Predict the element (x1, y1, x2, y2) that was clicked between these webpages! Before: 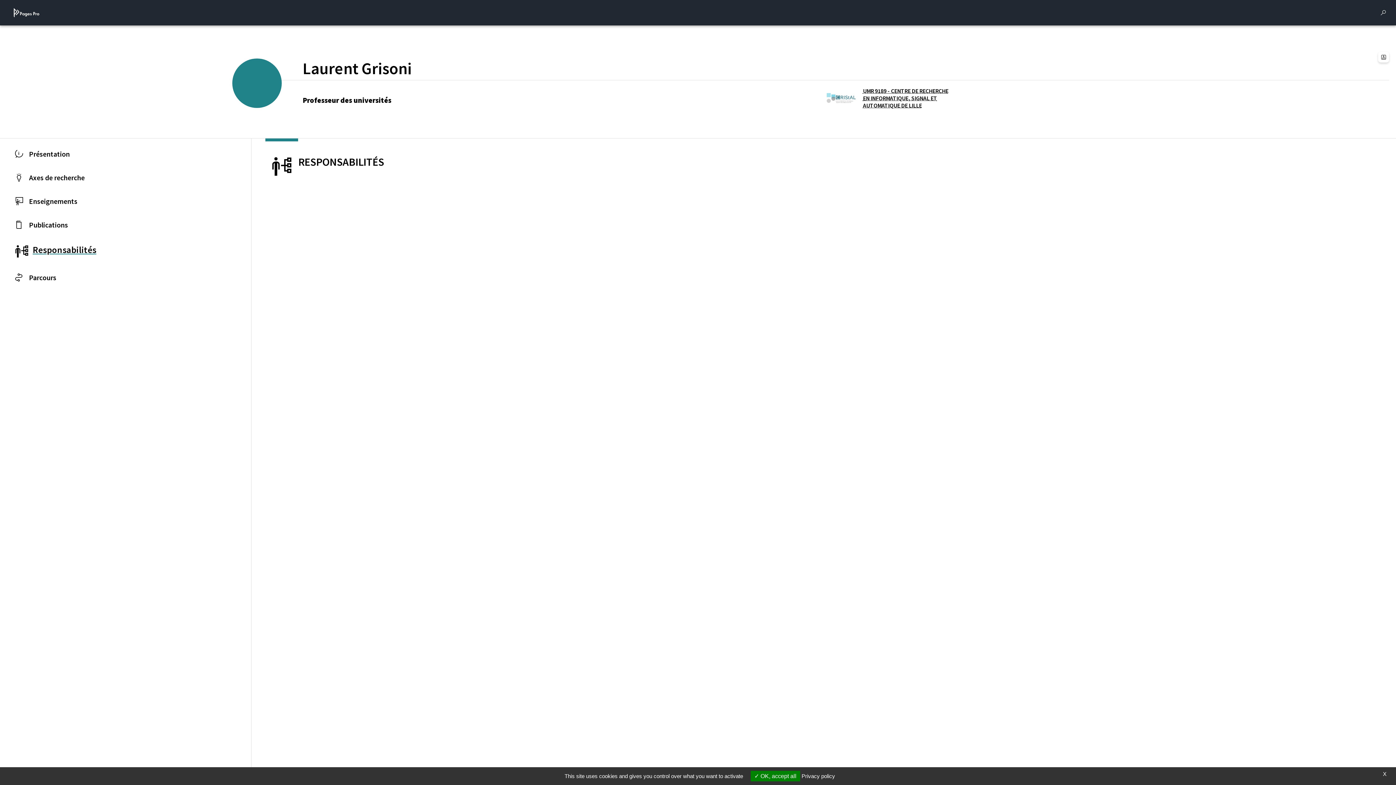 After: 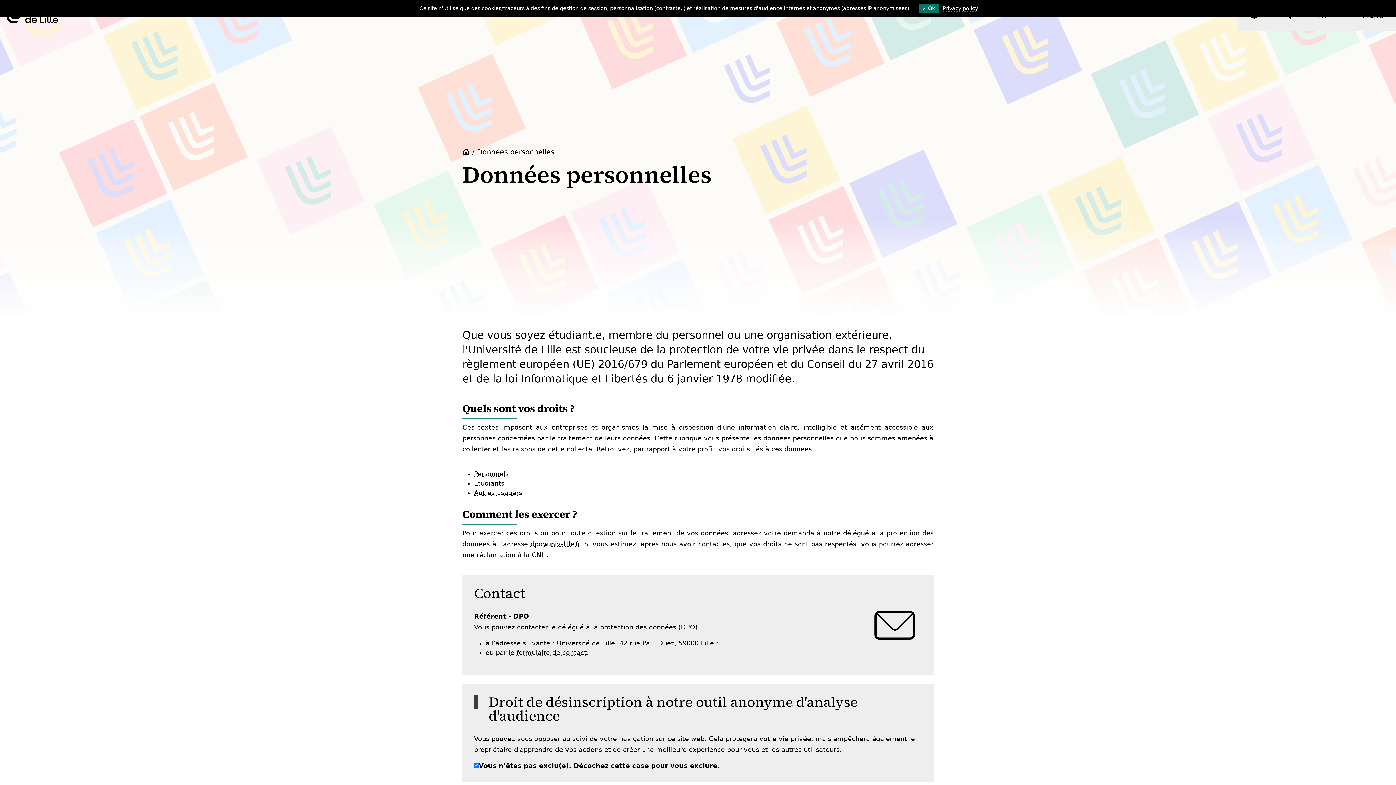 Action: bbox: (801, 773, 835, 779) label: Privacy policy